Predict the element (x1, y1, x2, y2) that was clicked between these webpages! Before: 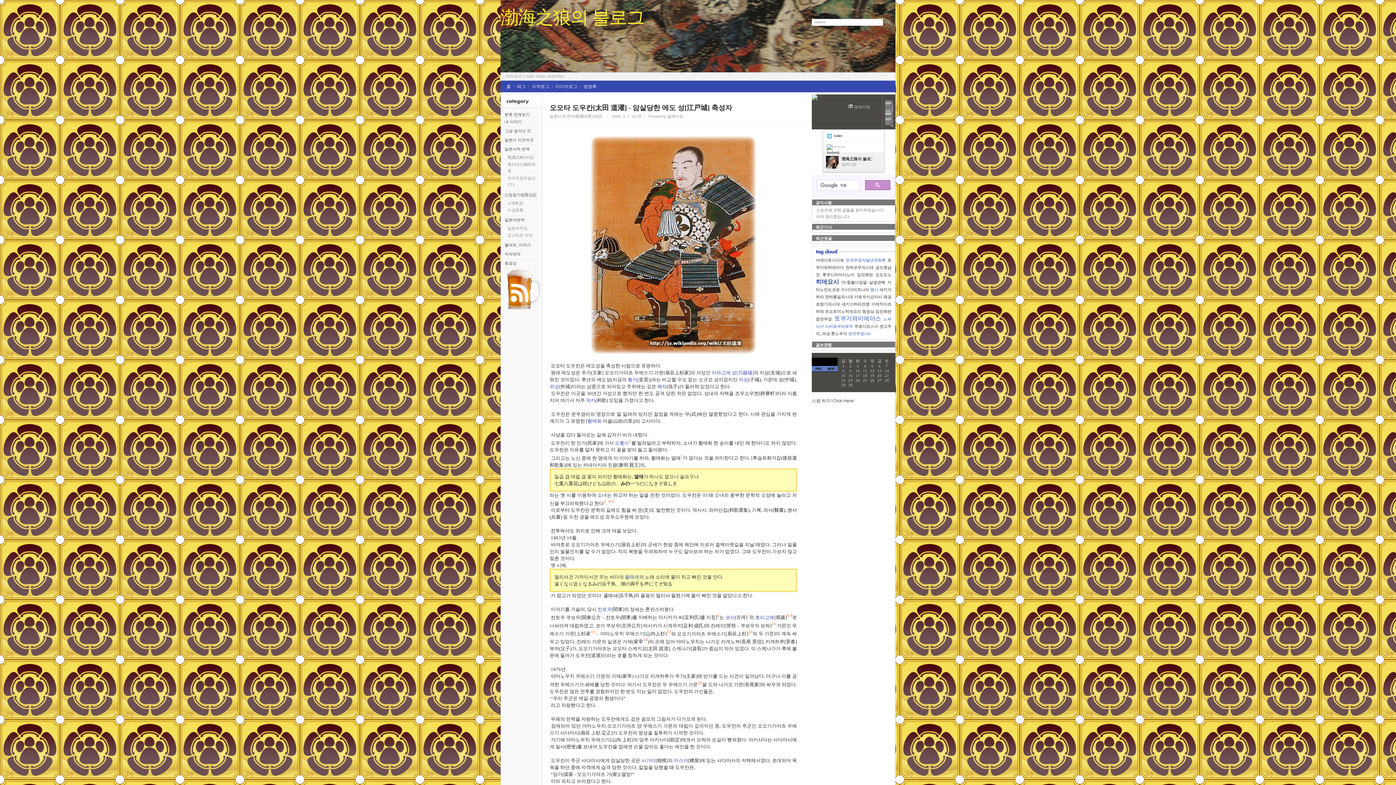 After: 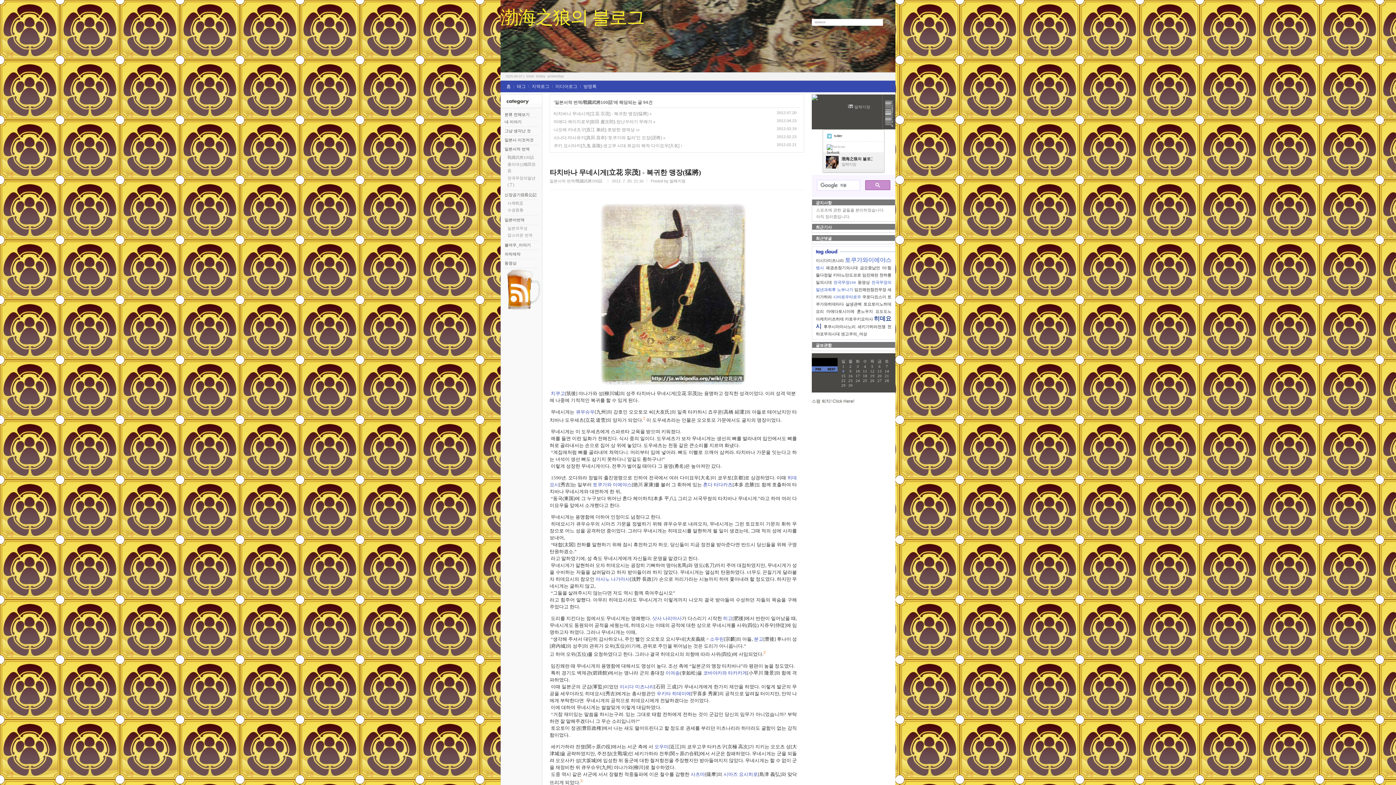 Action: bbox: (507, 155, 534, 159) label: 戰國武將100話